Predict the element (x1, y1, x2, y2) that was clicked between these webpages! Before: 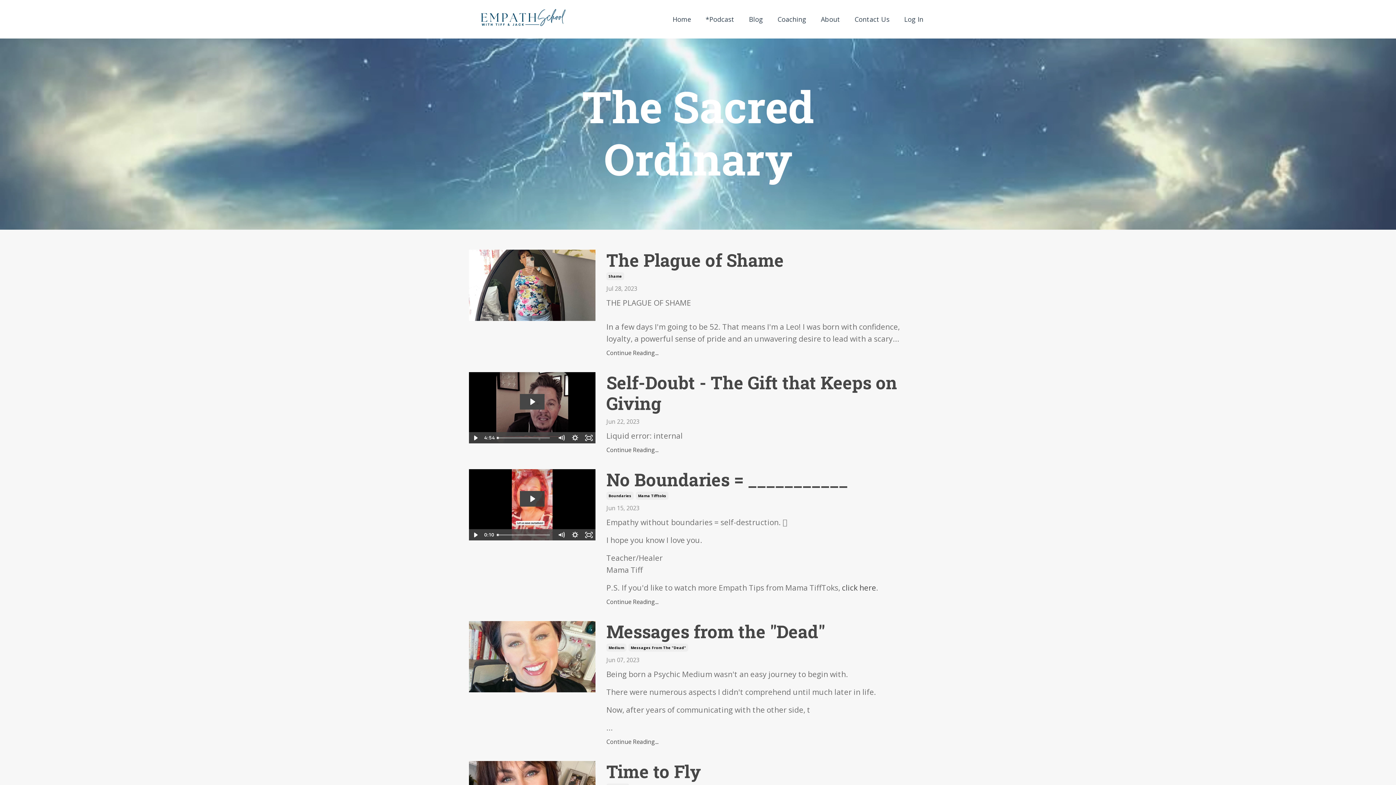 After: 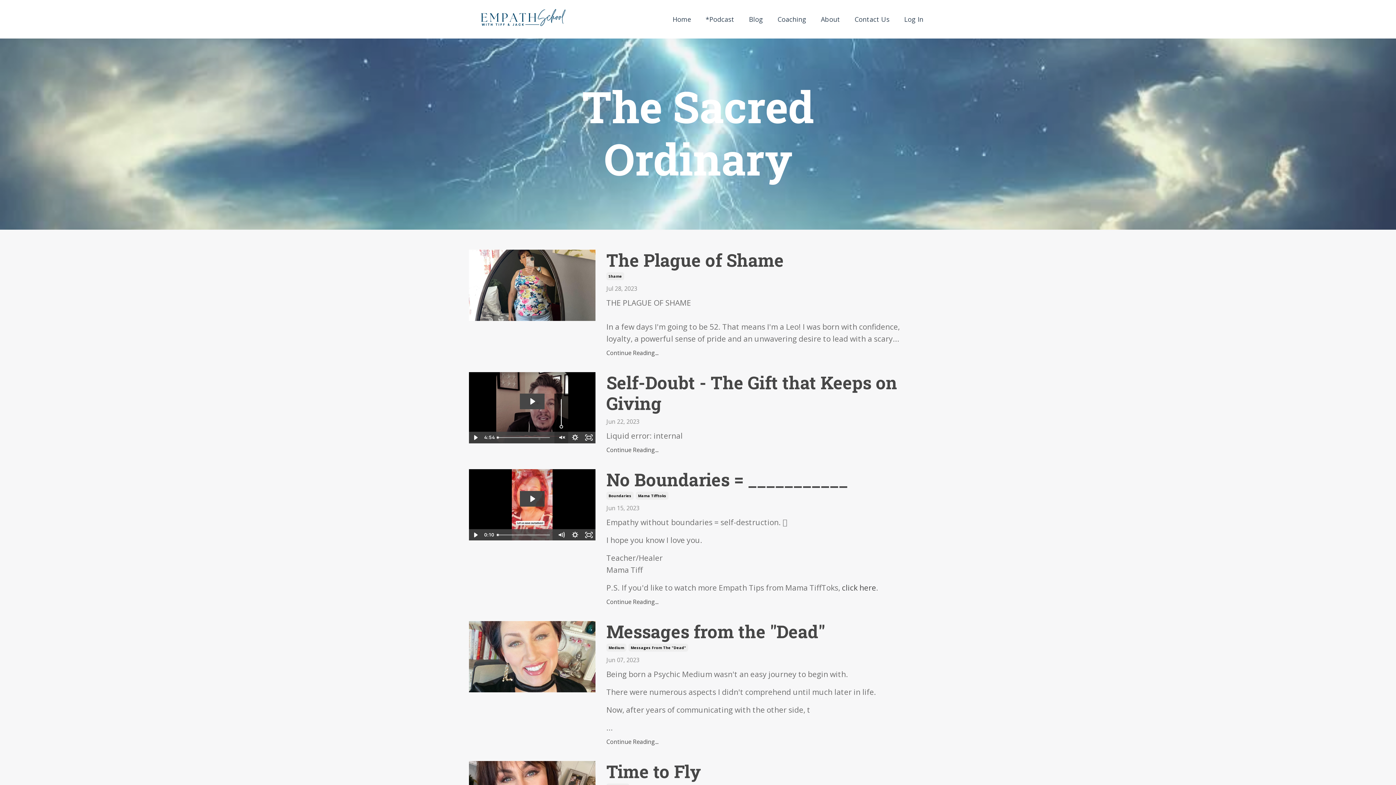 Action: bbox: (554, 432, 568, 443) label: Mute